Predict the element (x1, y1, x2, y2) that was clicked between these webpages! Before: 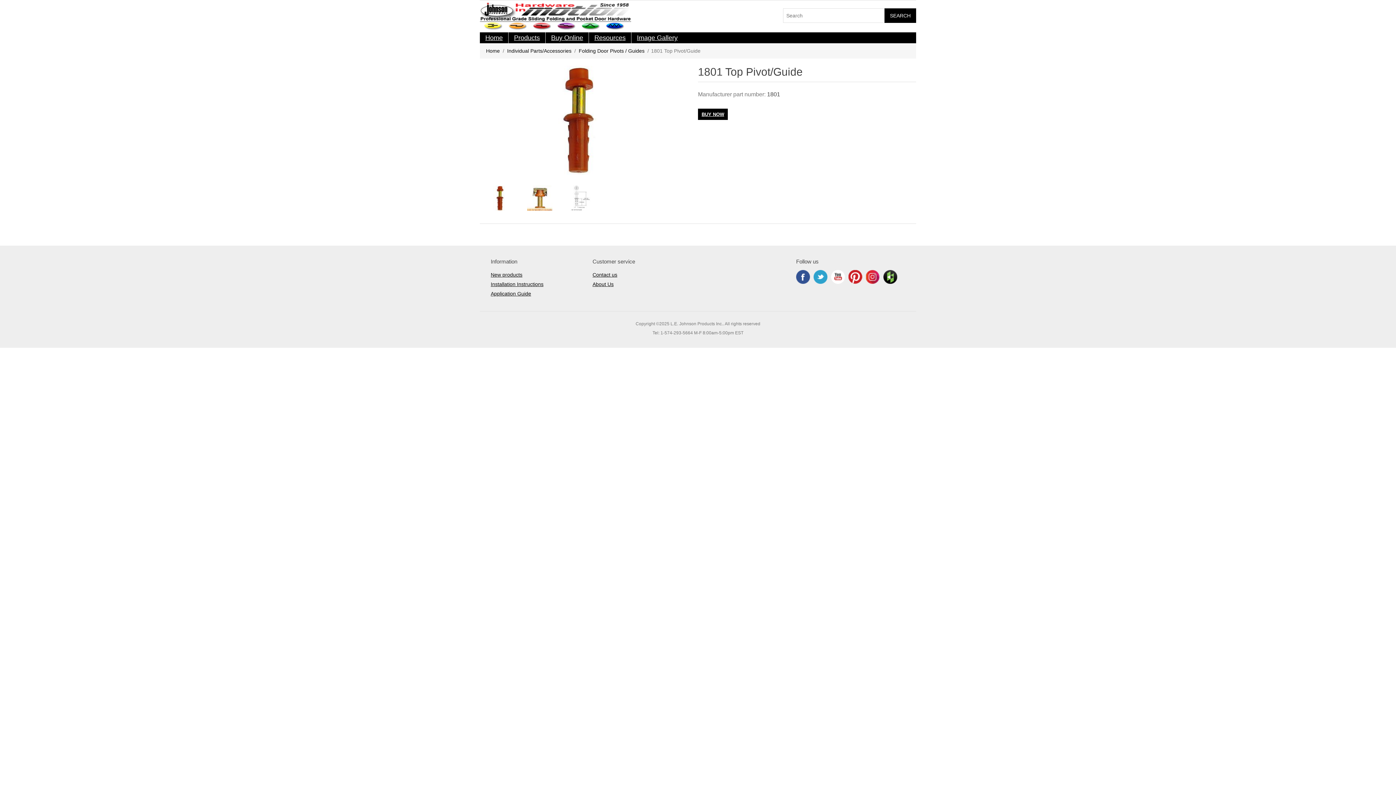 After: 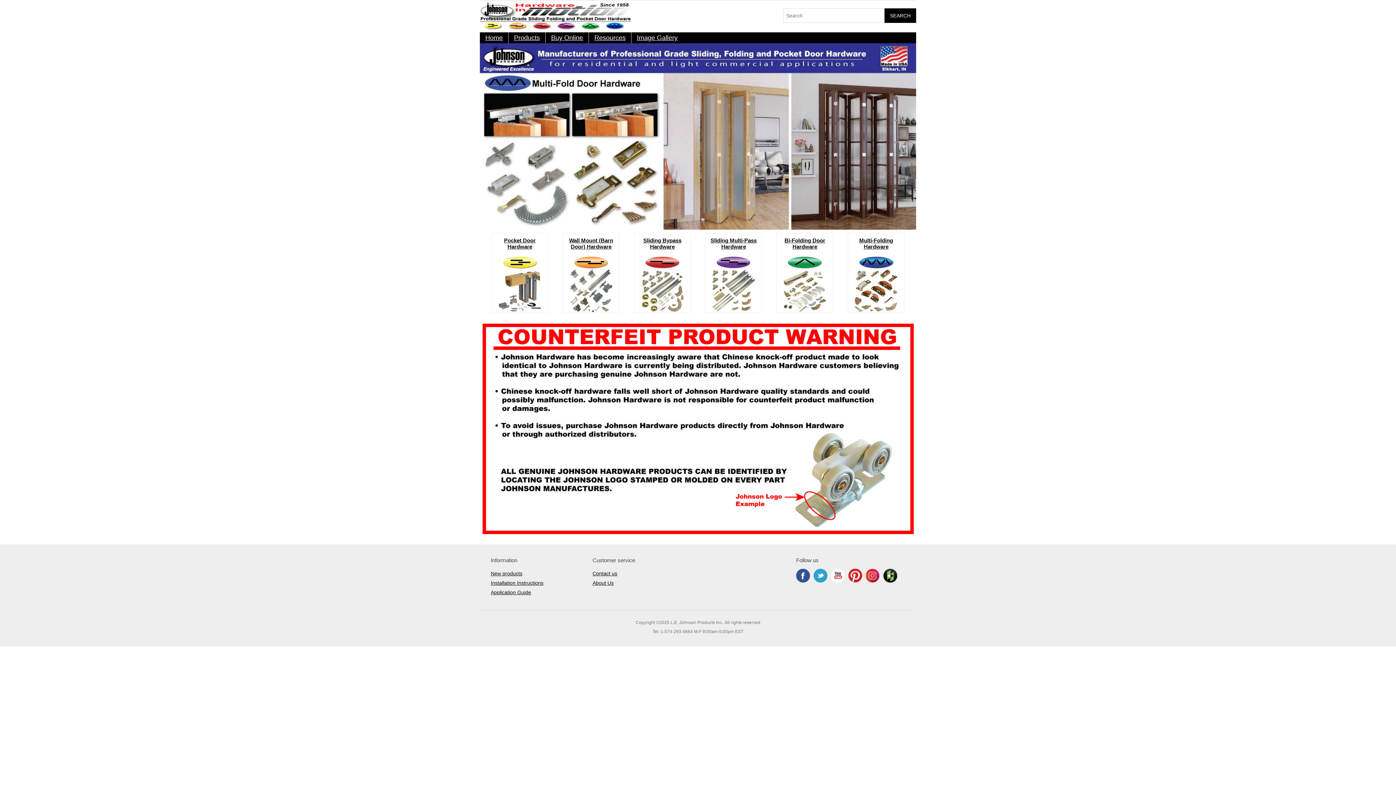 Action: bbox: (485, 45, 500, 56) label: Home